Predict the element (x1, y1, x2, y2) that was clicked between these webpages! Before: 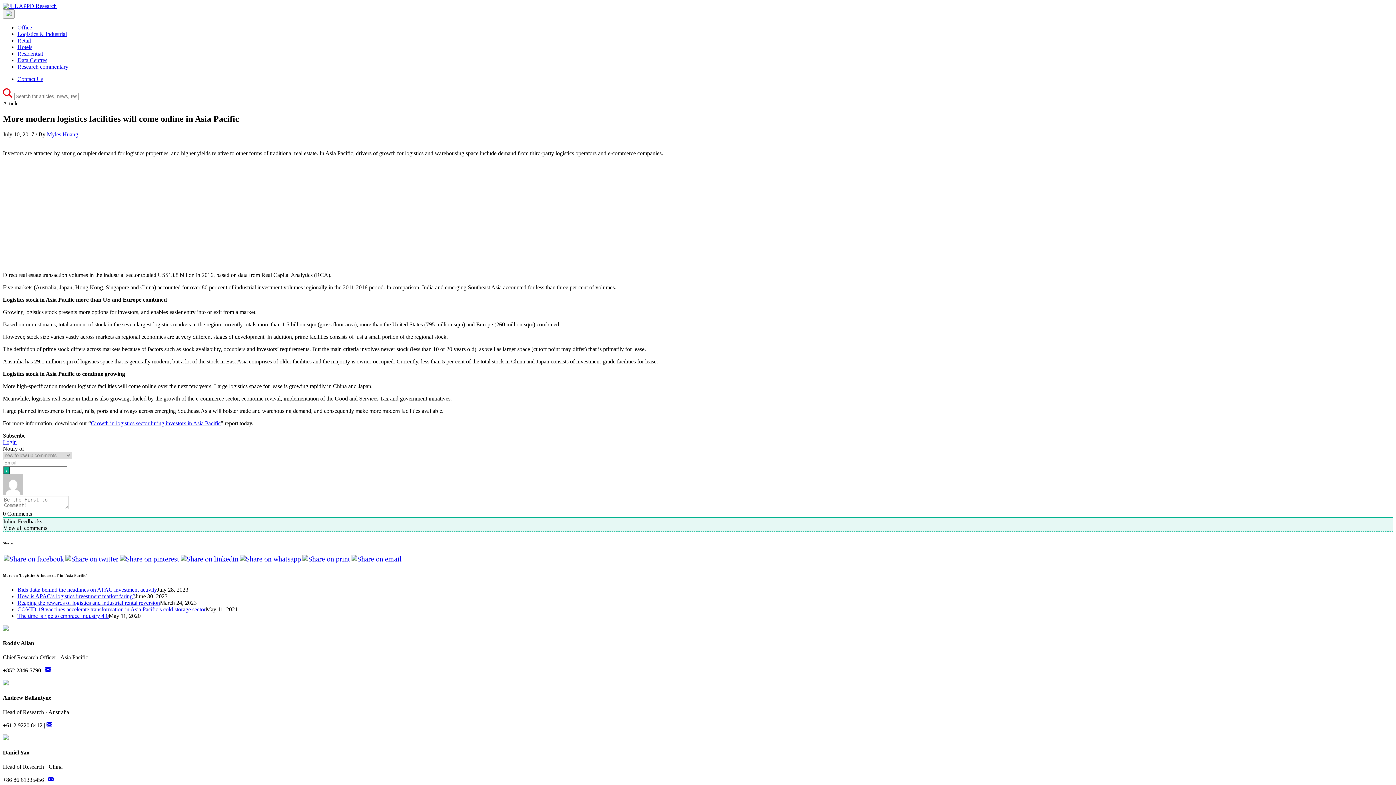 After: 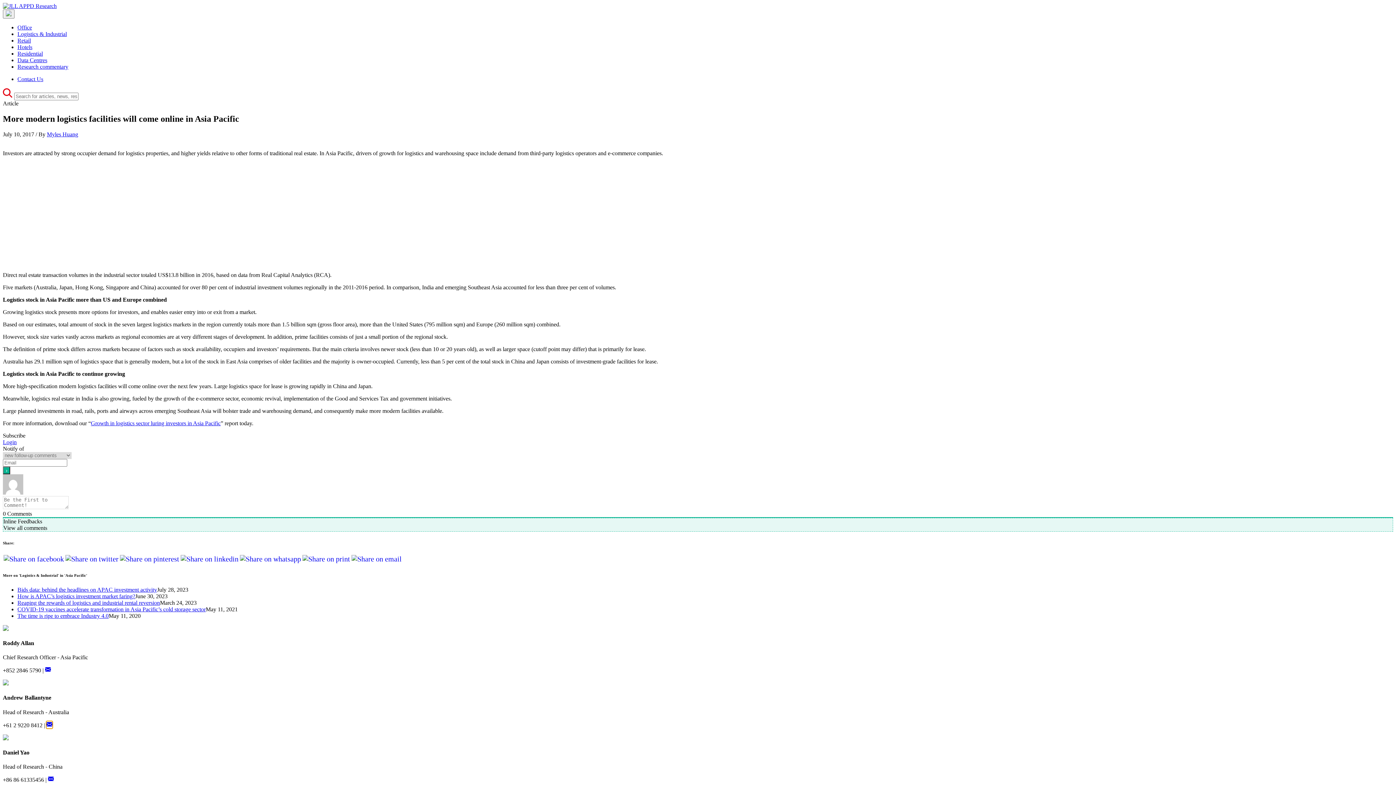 Action: bbox: (46, 722, 52, 728)